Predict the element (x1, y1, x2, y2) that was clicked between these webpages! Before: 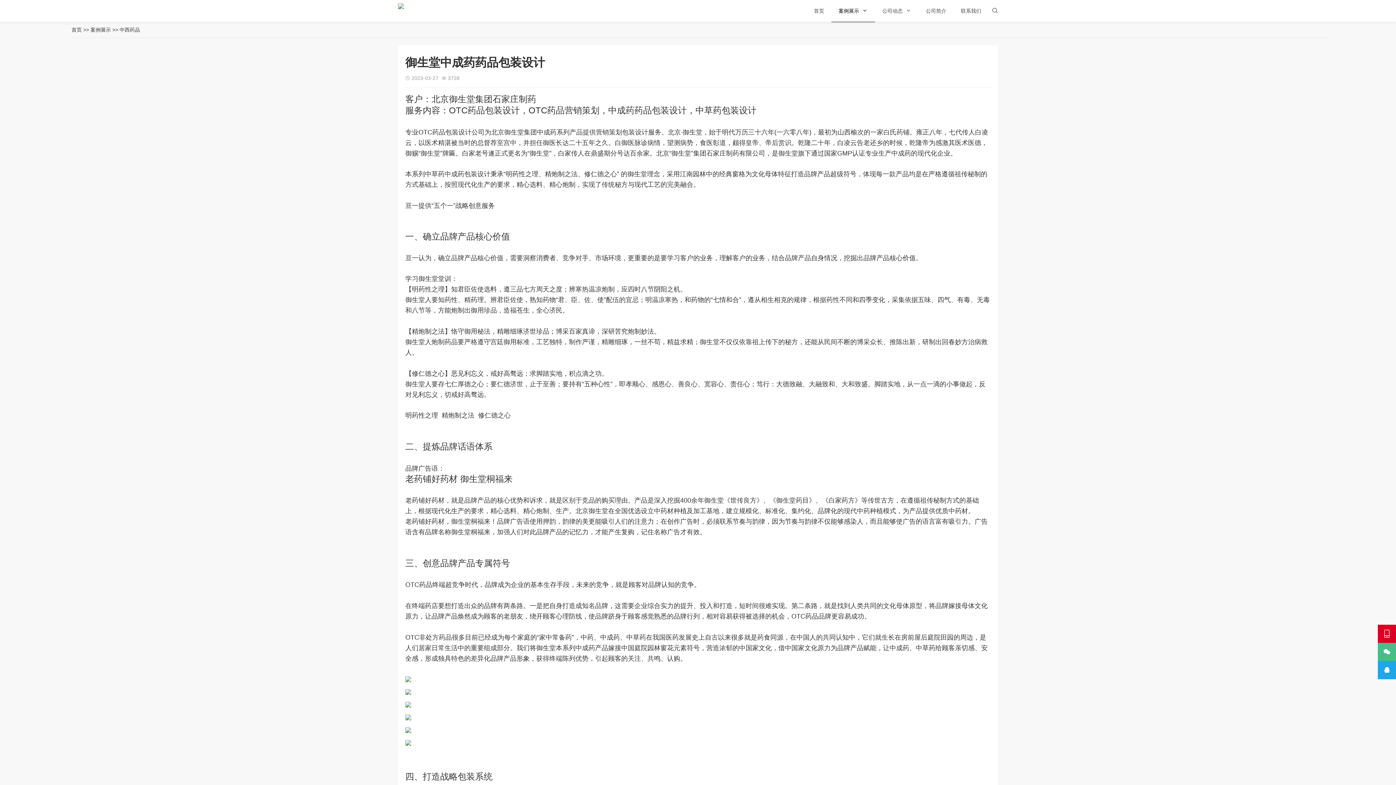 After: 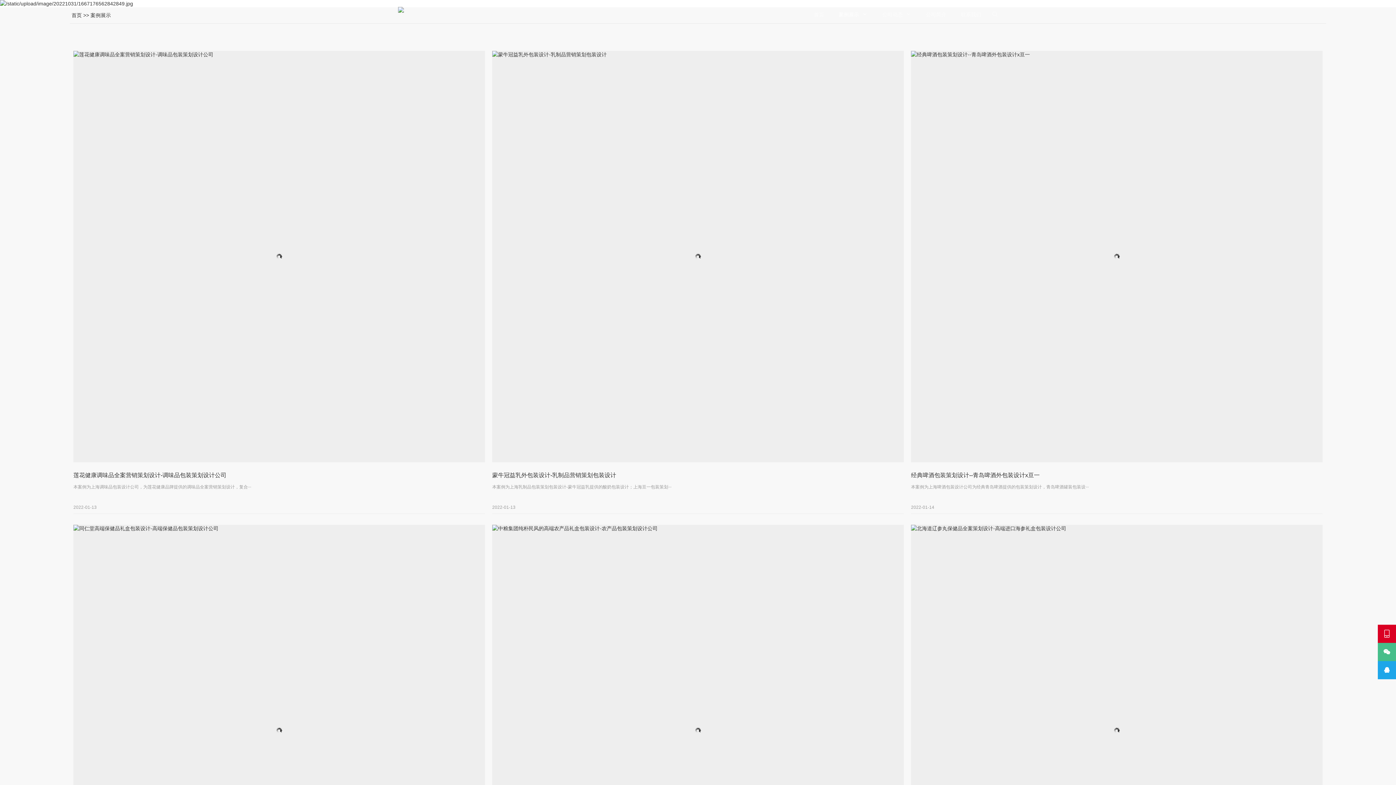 Action: bbox: (90, 26, 110, 32) label: 案例展示